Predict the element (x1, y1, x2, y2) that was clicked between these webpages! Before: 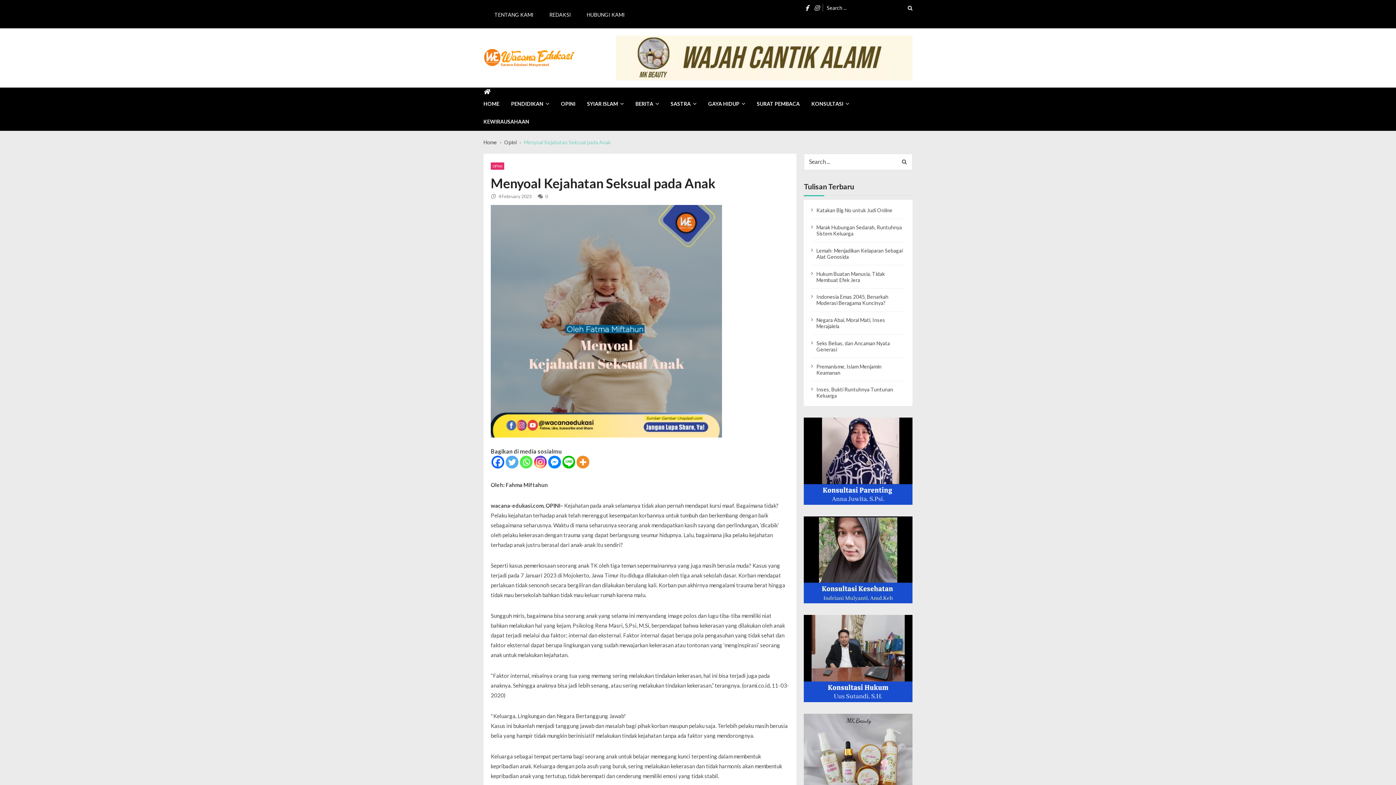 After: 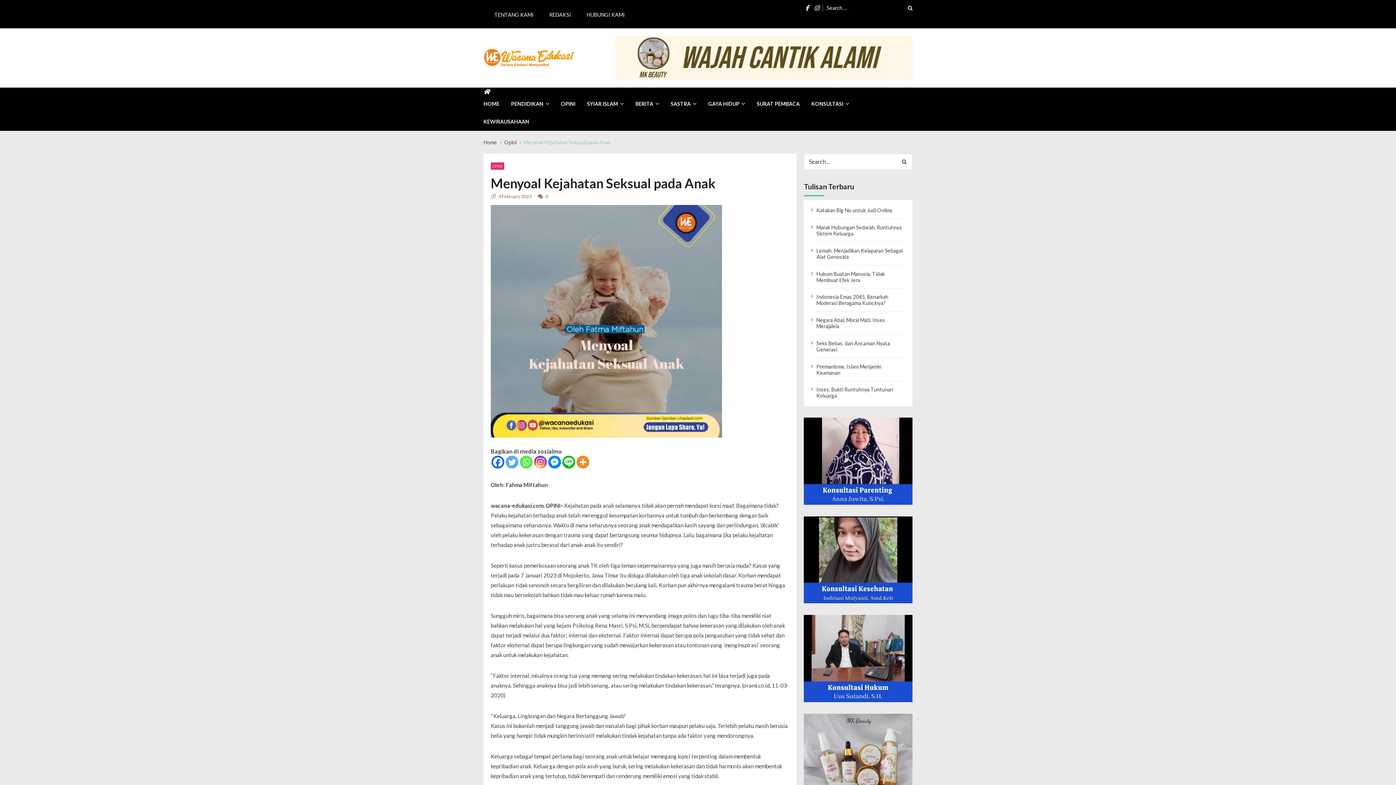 Action: bbox: (548, 455, 561, 468) label: Facebook Messenger